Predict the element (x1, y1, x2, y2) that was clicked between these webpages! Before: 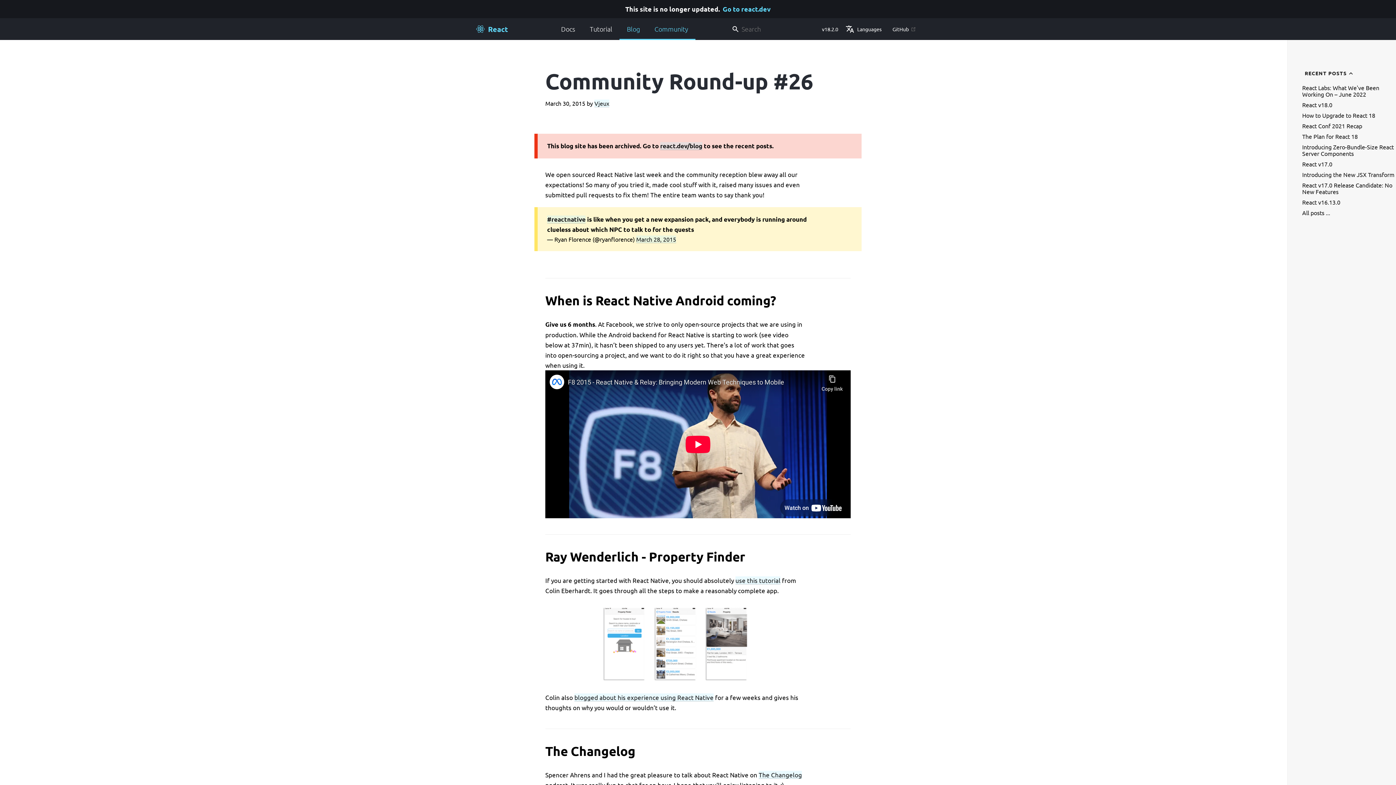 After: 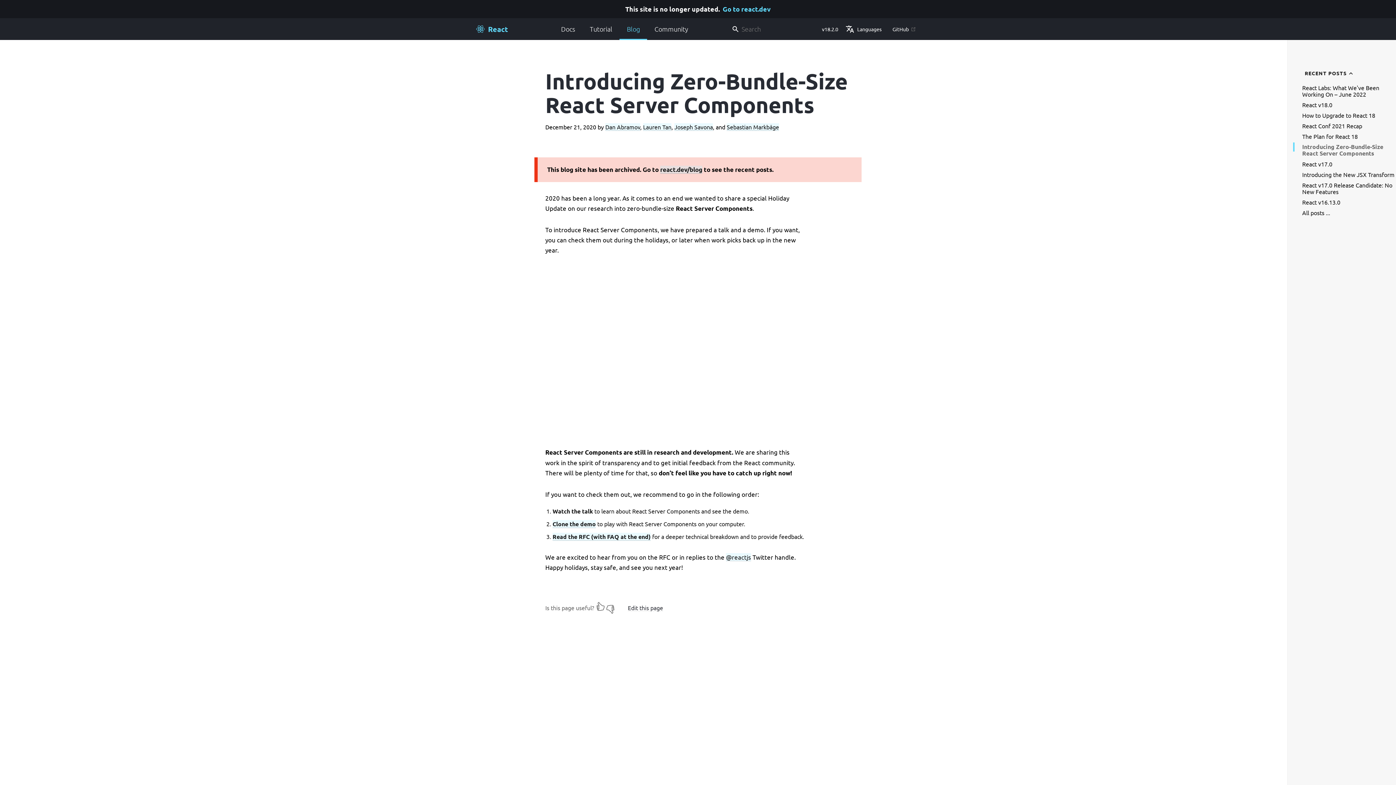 Action: label: Introducing Zero-Bundle-Size React Server Components bbox: (1302, 143, 1396, 157)